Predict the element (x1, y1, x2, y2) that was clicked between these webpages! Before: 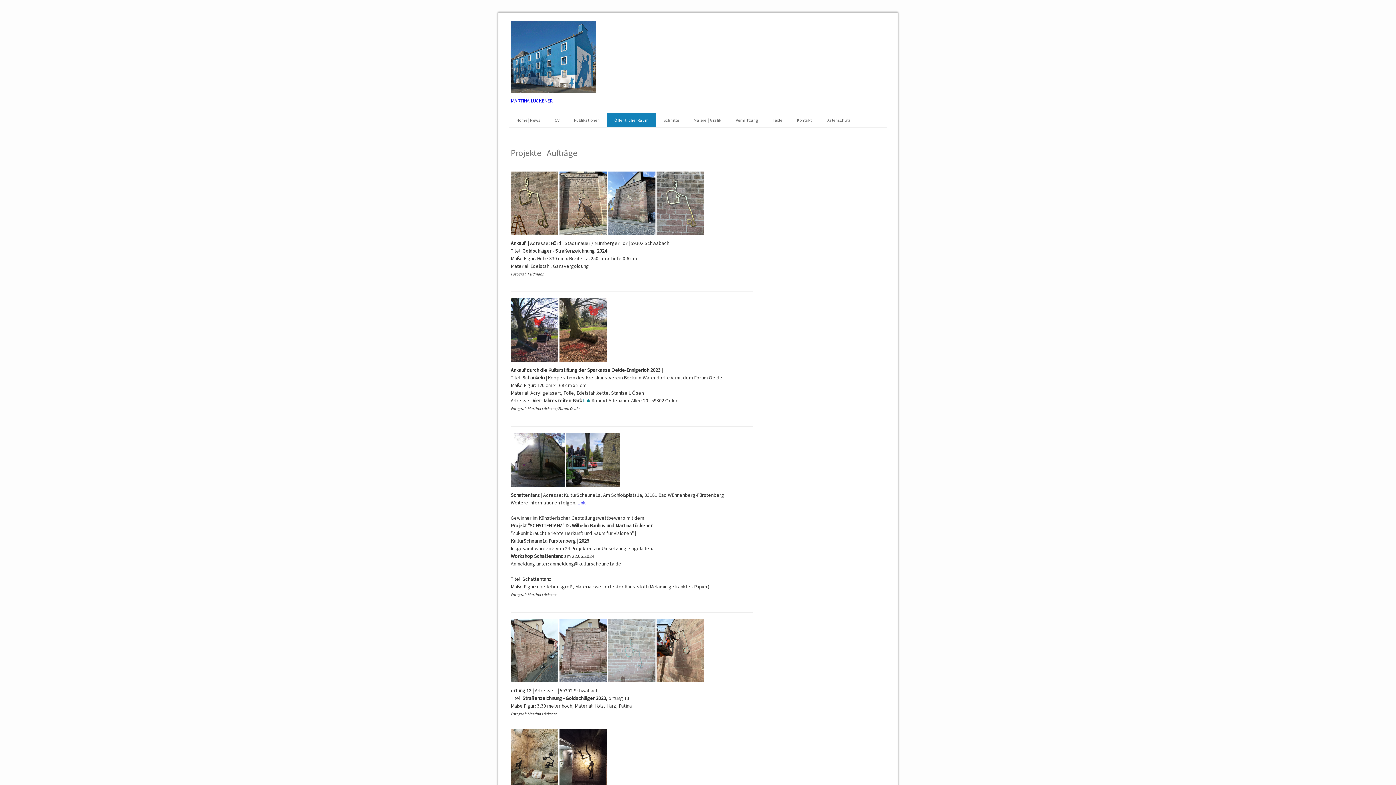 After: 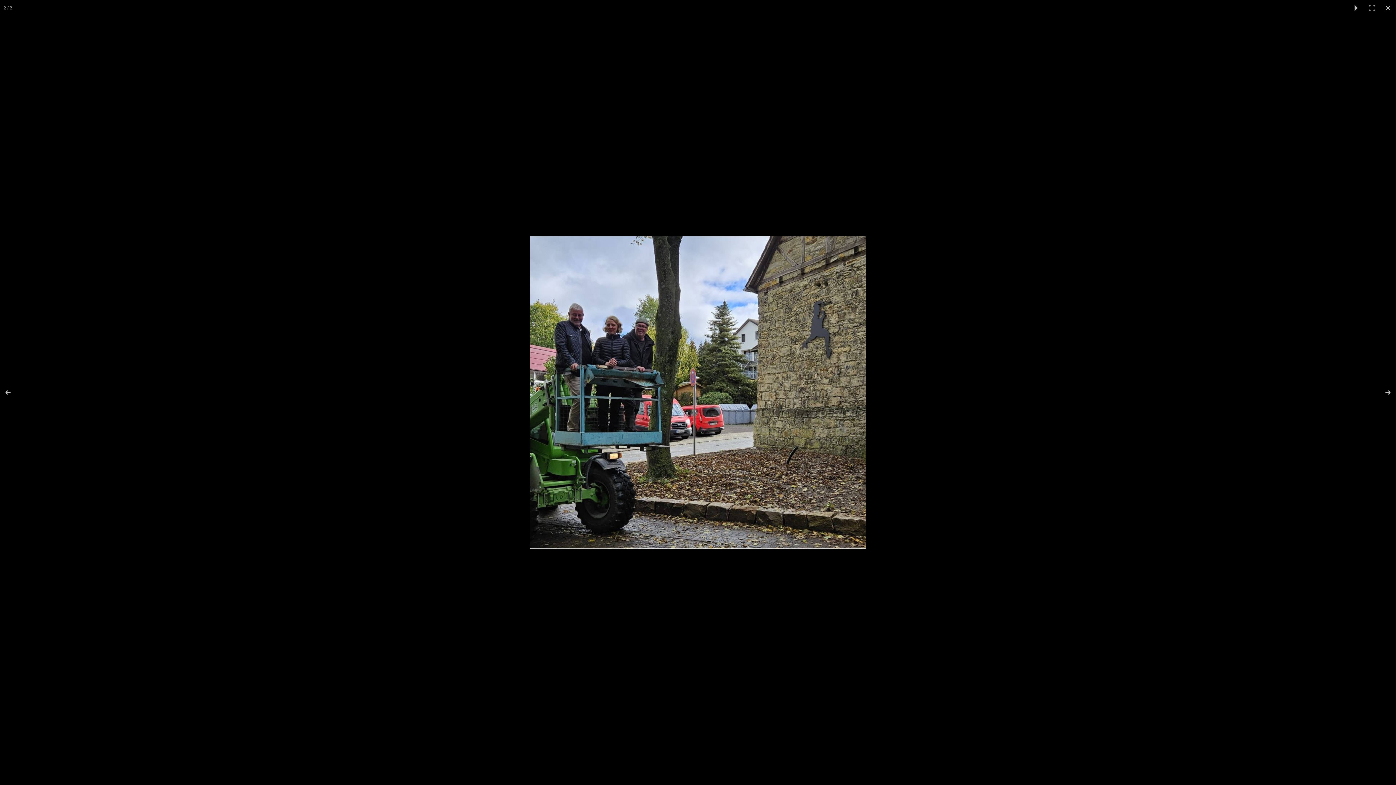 Action: bbox: (565, 482, 620, 489)